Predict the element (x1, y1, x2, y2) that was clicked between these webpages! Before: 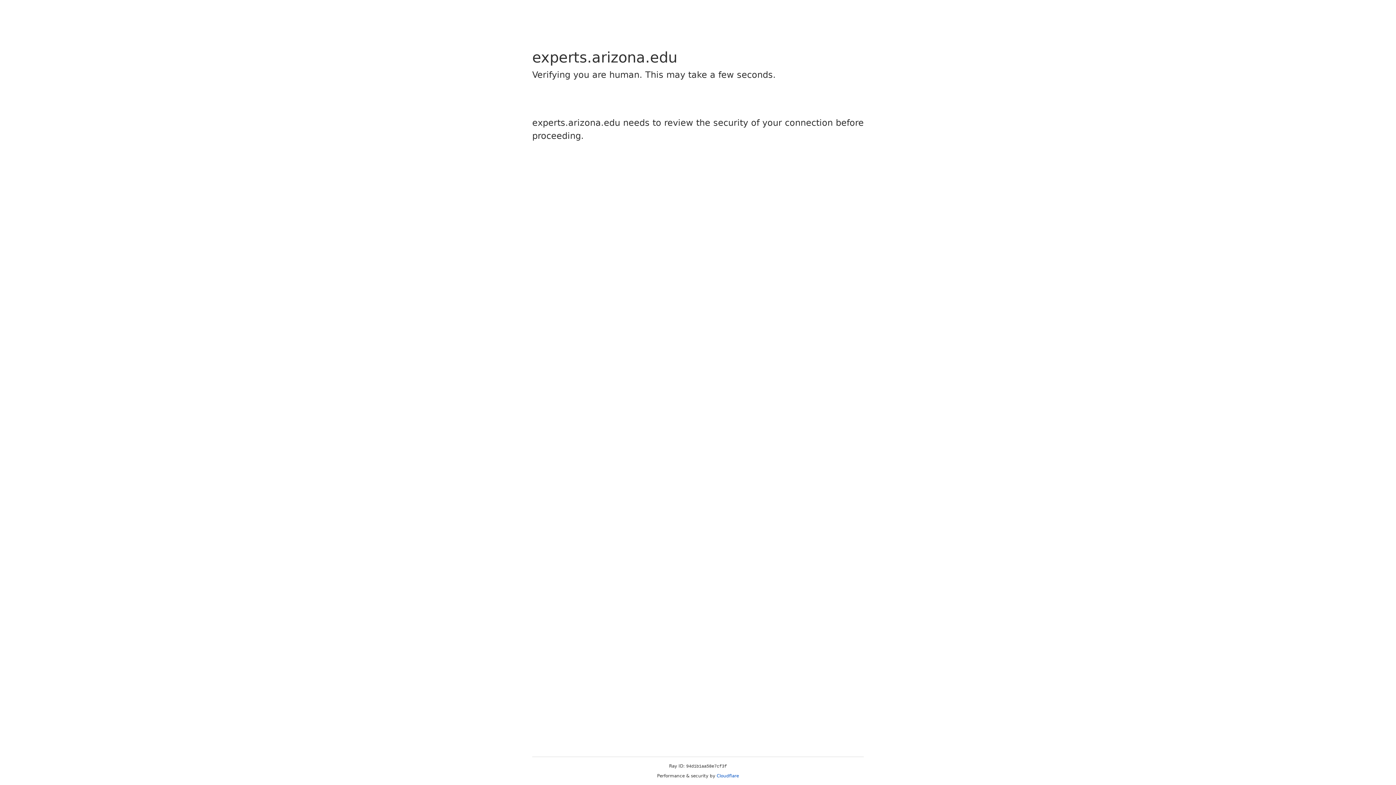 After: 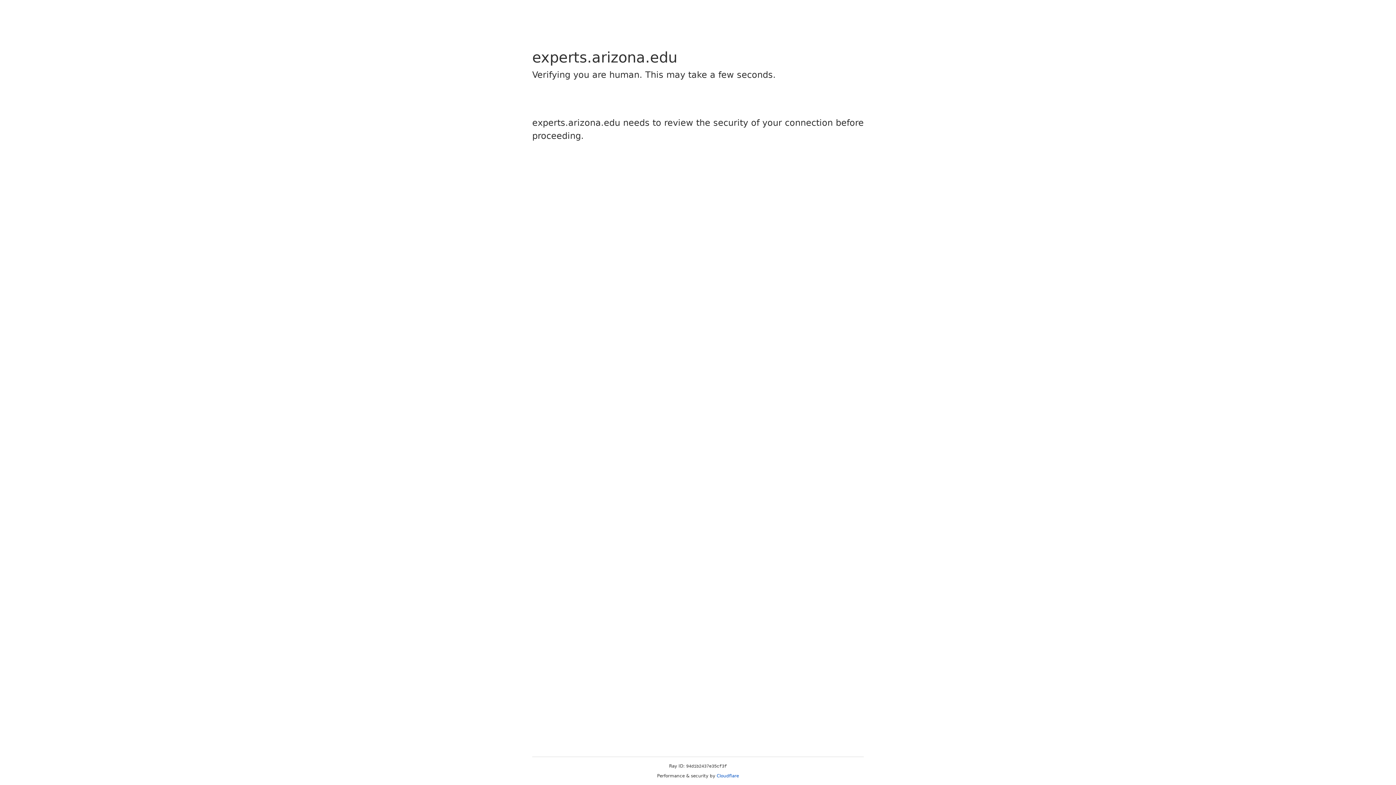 Action: bbox: (716, 773, 739, 778) label: Cloudflare